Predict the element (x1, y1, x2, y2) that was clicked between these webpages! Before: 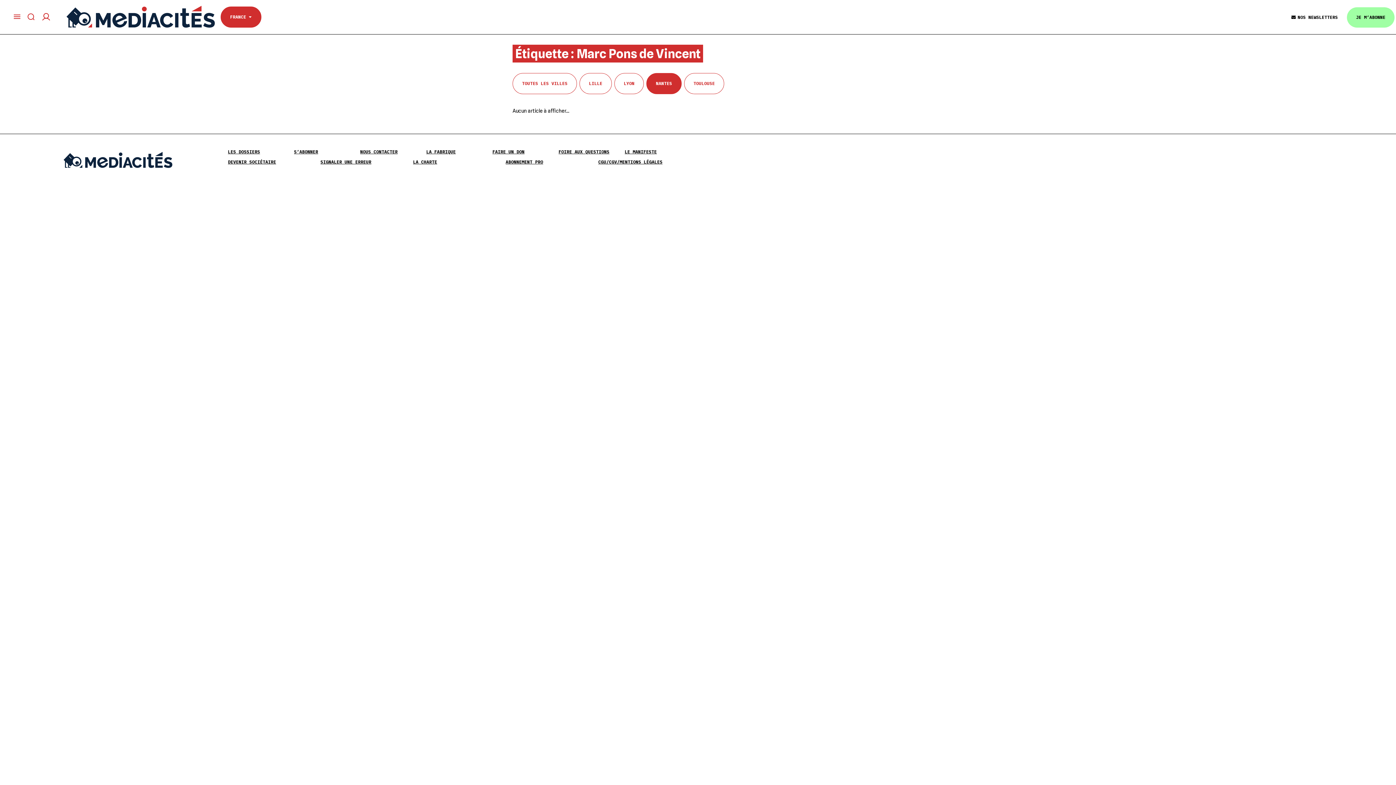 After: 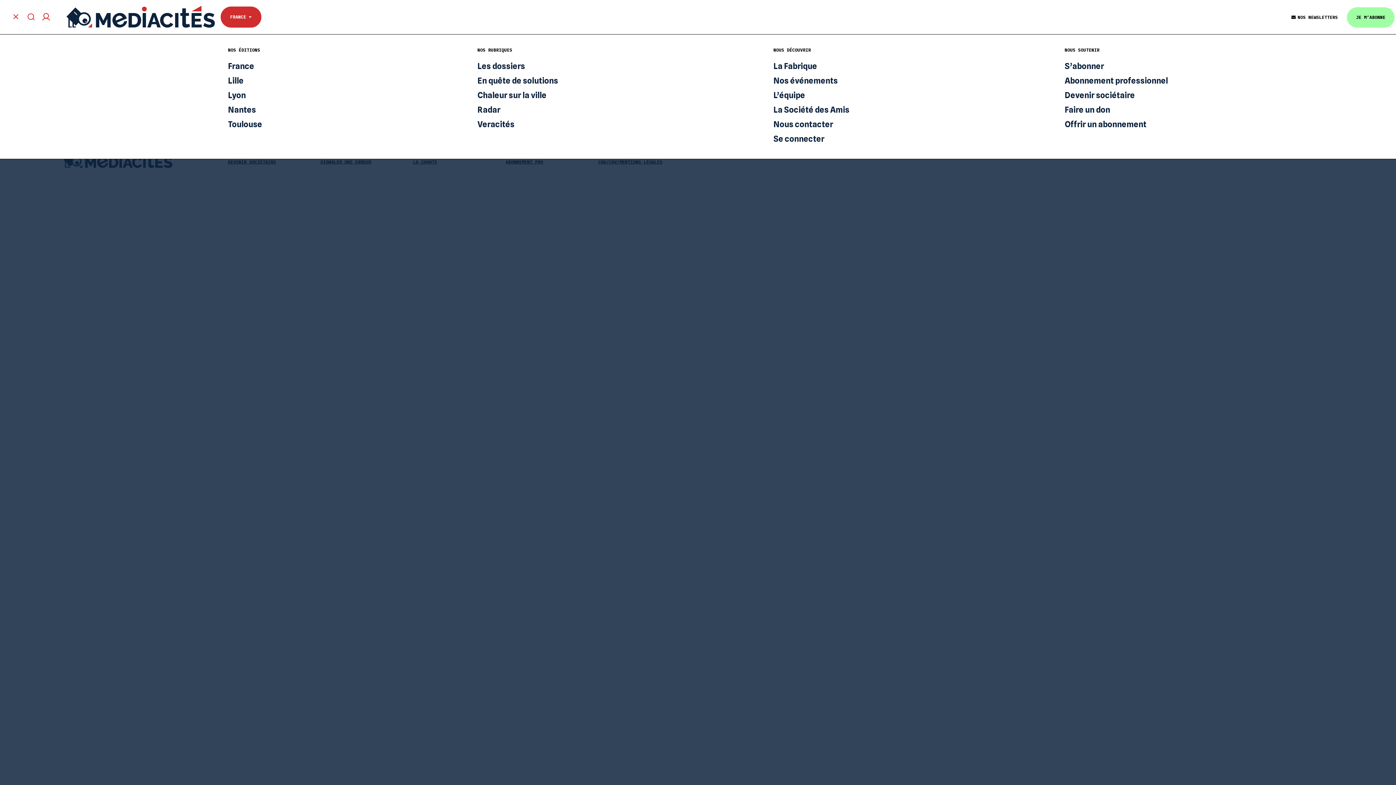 Action: label: Ouvrir le menu principal bbox: (13, 12, 20, 20)